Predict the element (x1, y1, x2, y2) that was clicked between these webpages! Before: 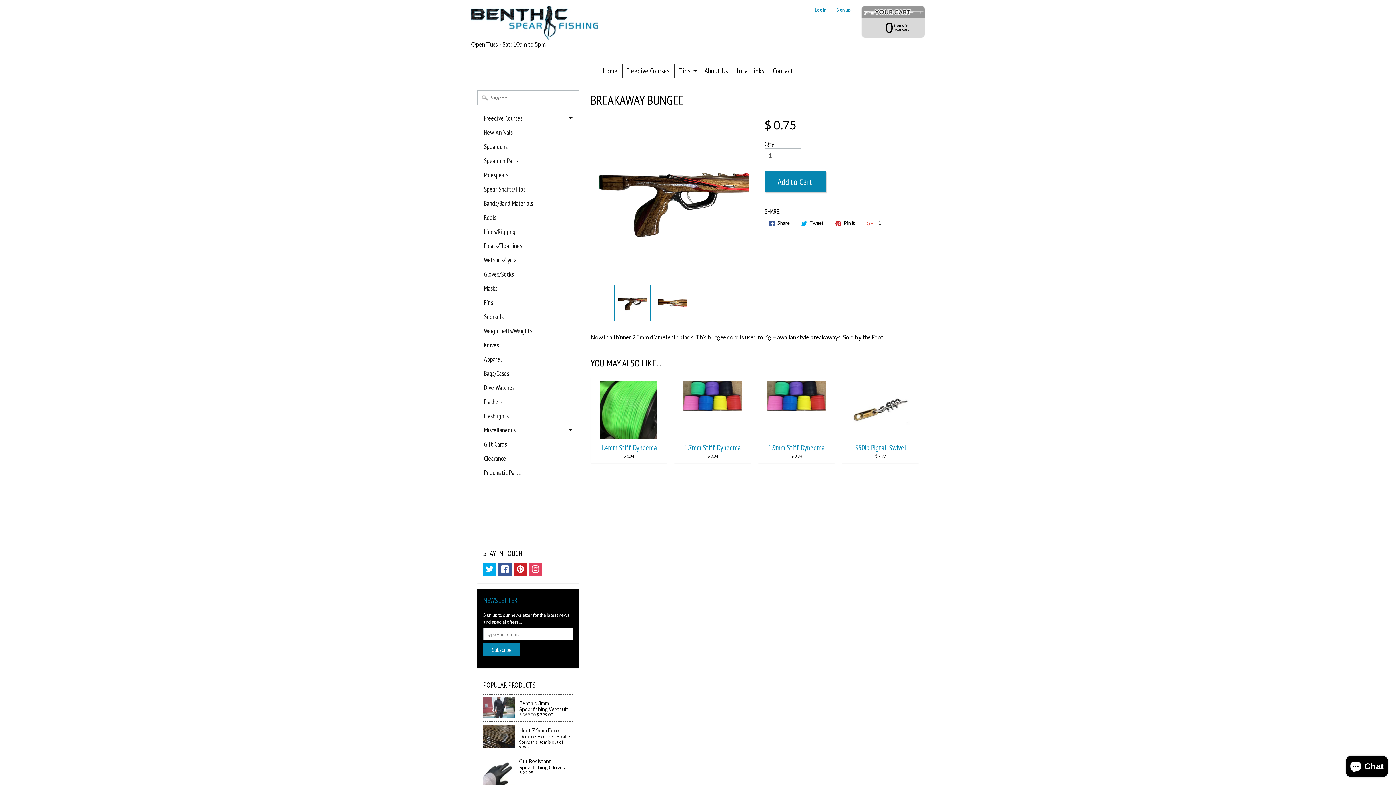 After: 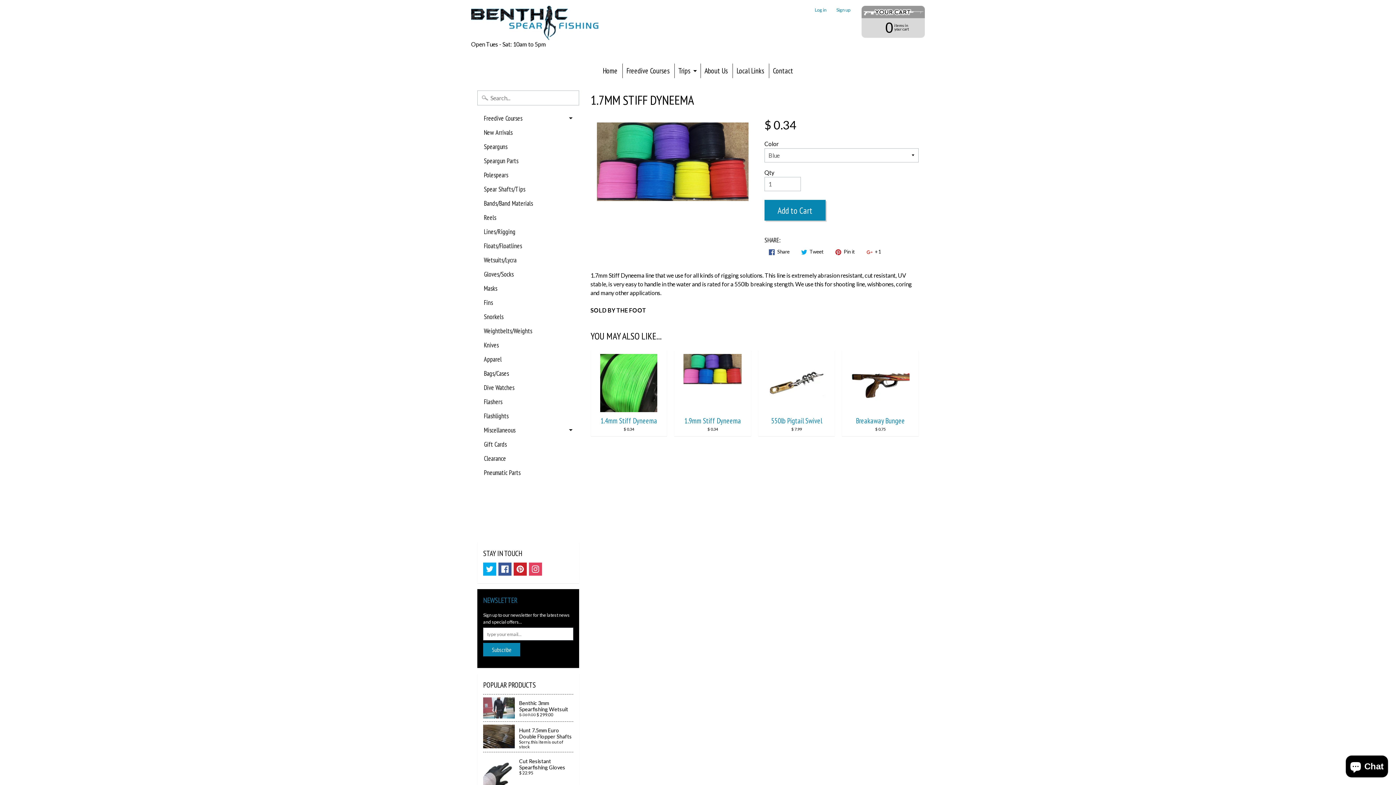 Action: label: 1.7mm Stiff Dyneema
$ 0.34 bbox: (674, 377, 751, 463)